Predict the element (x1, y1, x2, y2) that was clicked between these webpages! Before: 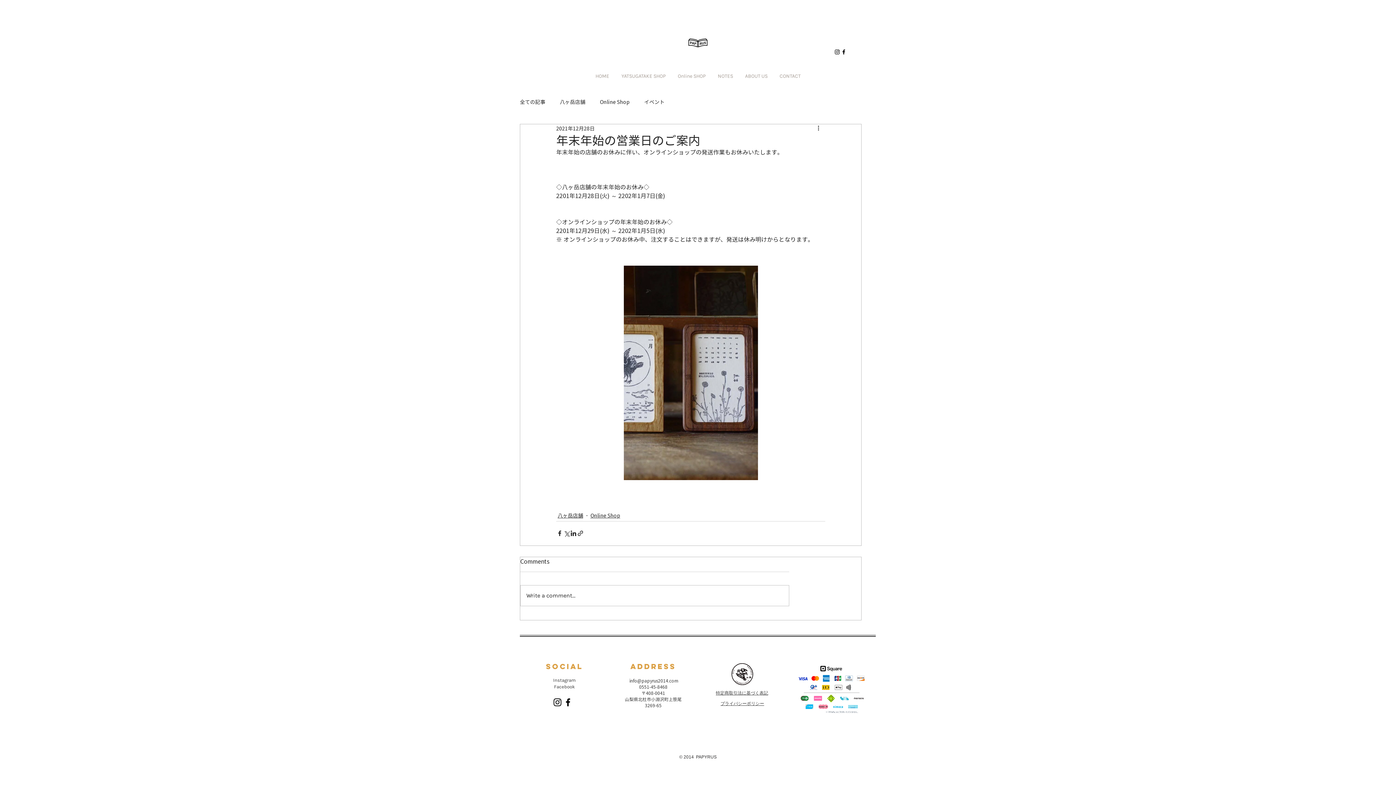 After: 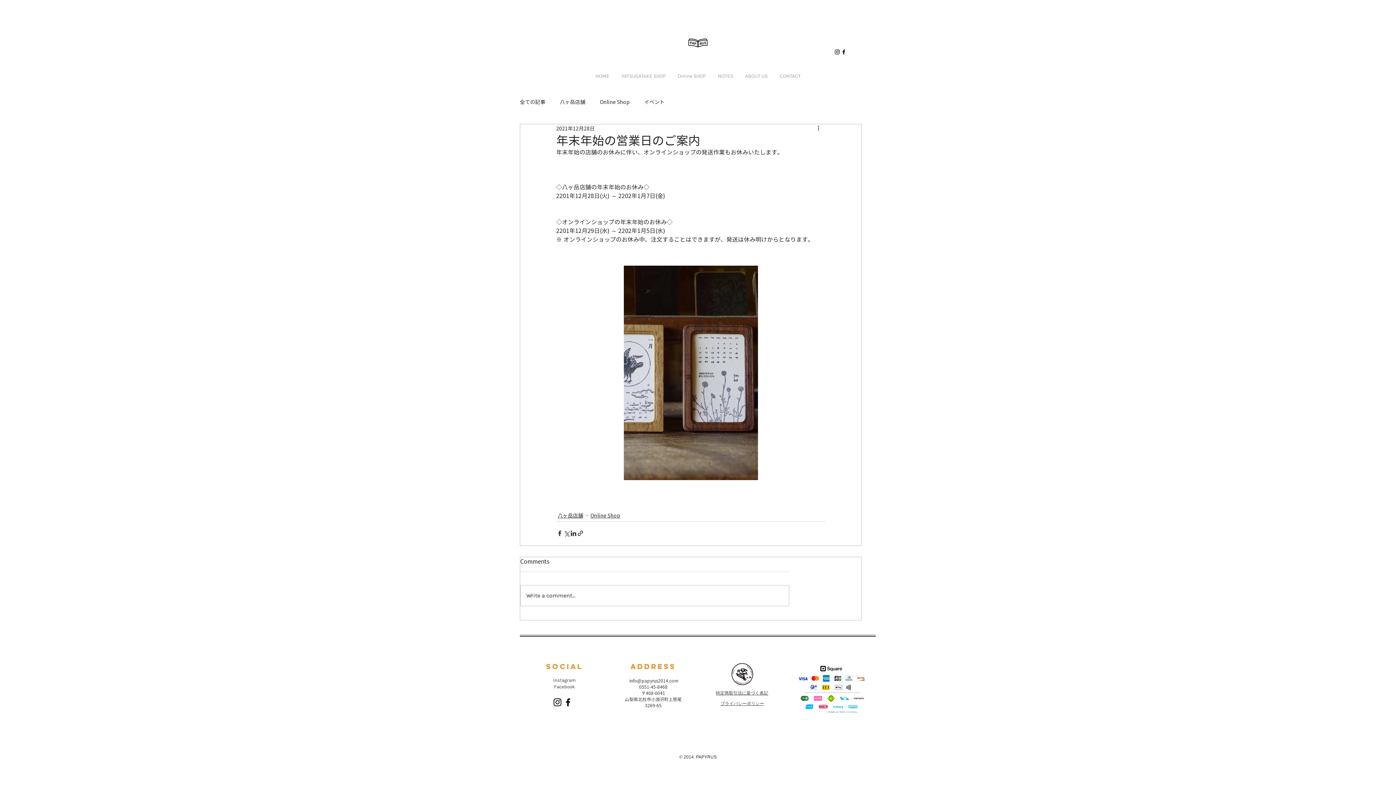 Action: bbox: (629, 678, 678, 683) label: info@papyrus2014.com